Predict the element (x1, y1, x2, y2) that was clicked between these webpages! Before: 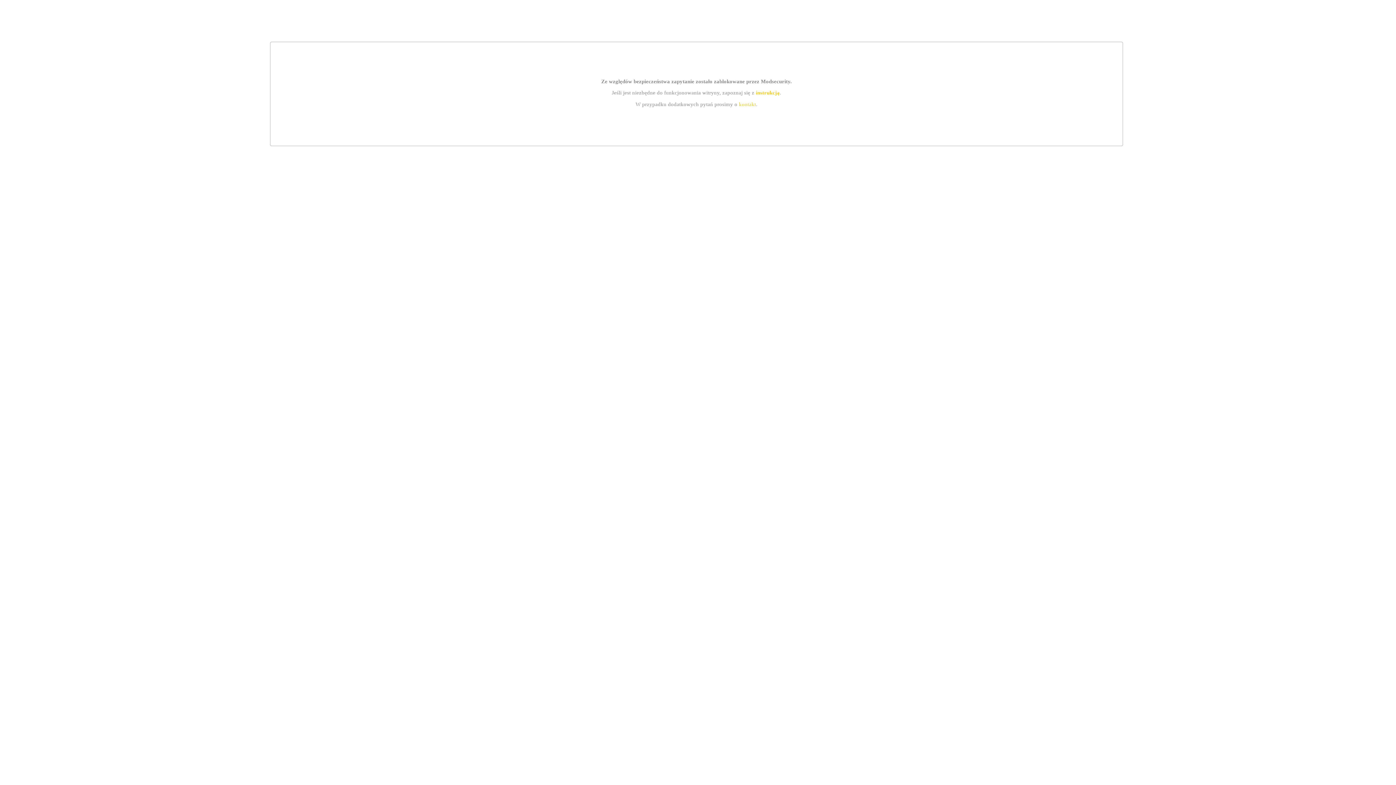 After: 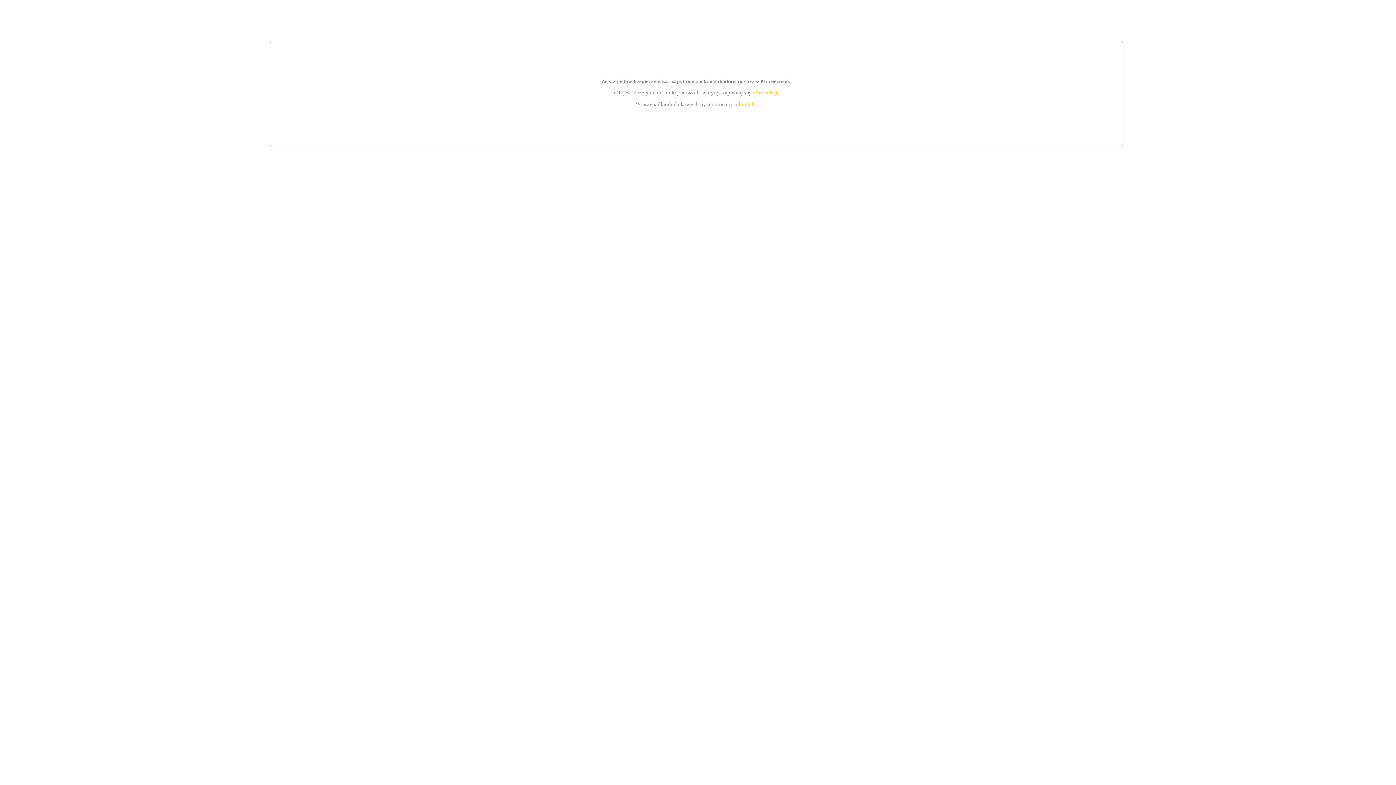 Action: label: instrukcją bbox: (755, 89, 779, 95)